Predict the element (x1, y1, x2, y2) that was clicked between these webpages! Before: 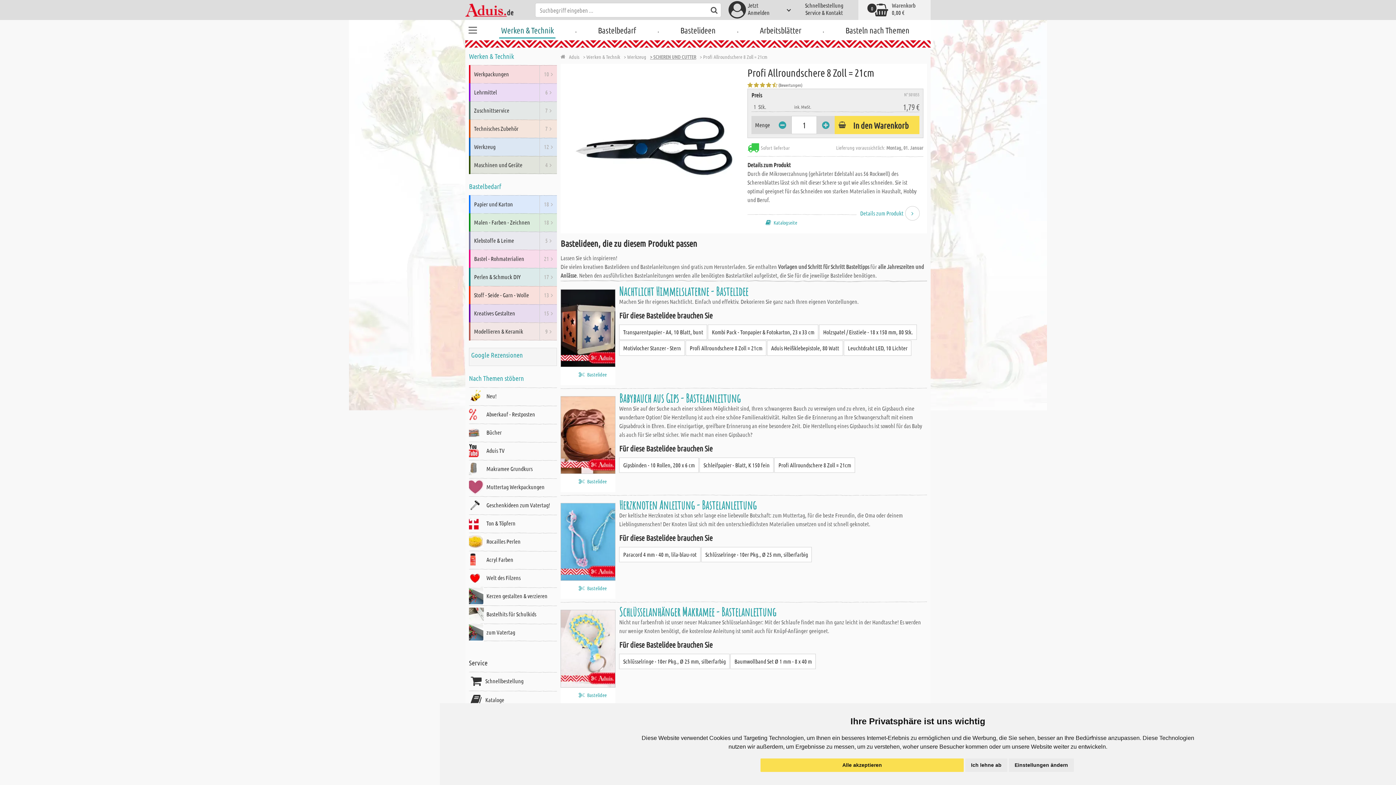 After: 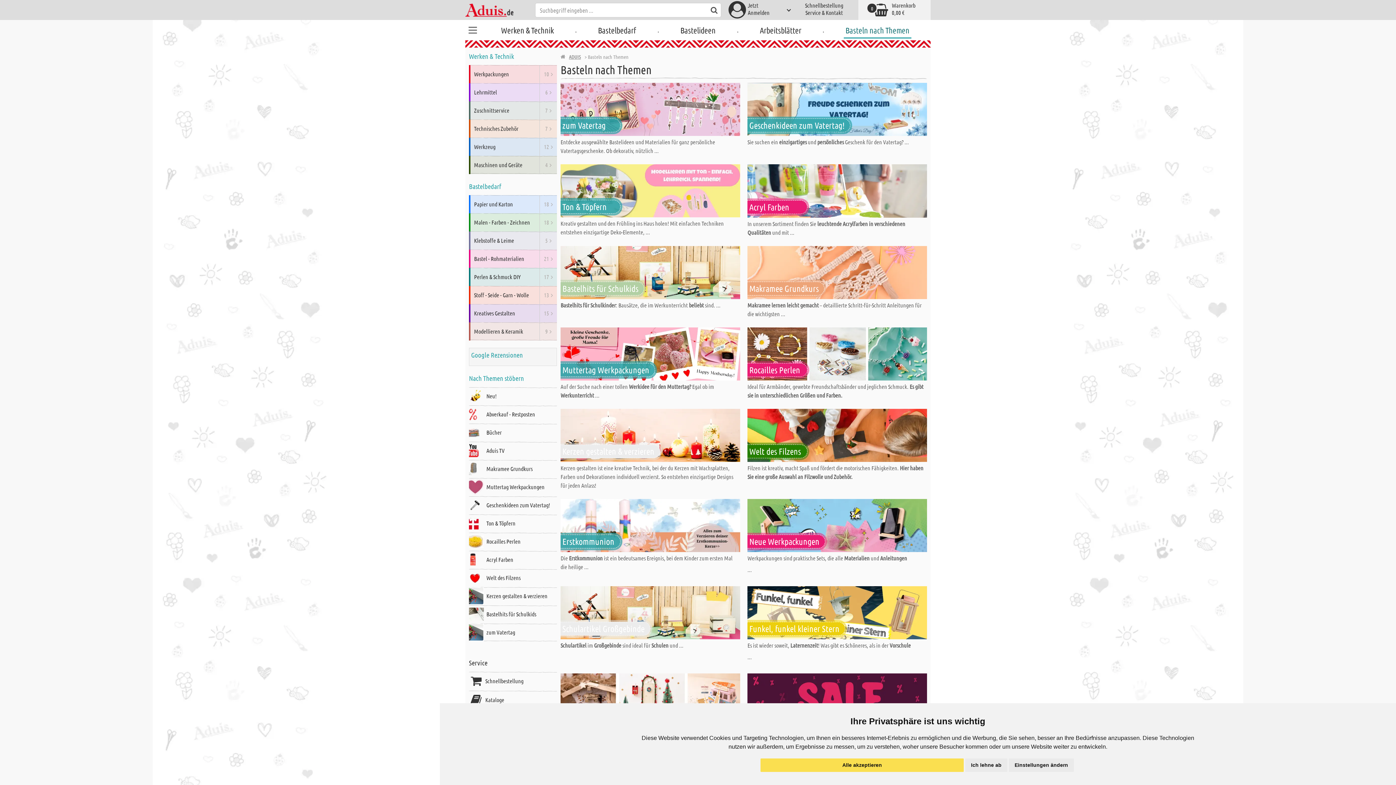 Action: label: Basteln nach Themen bbox: (843, 21, 911, 38)